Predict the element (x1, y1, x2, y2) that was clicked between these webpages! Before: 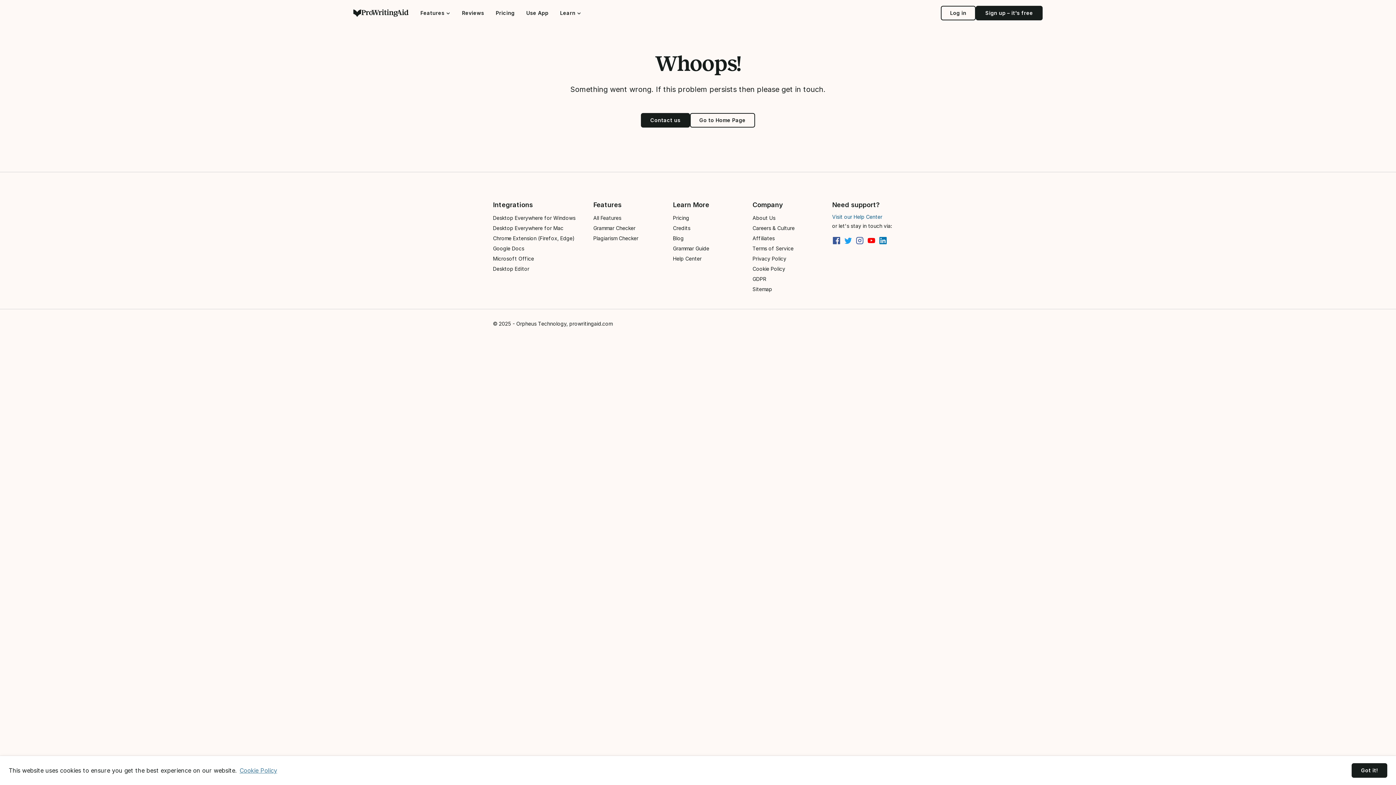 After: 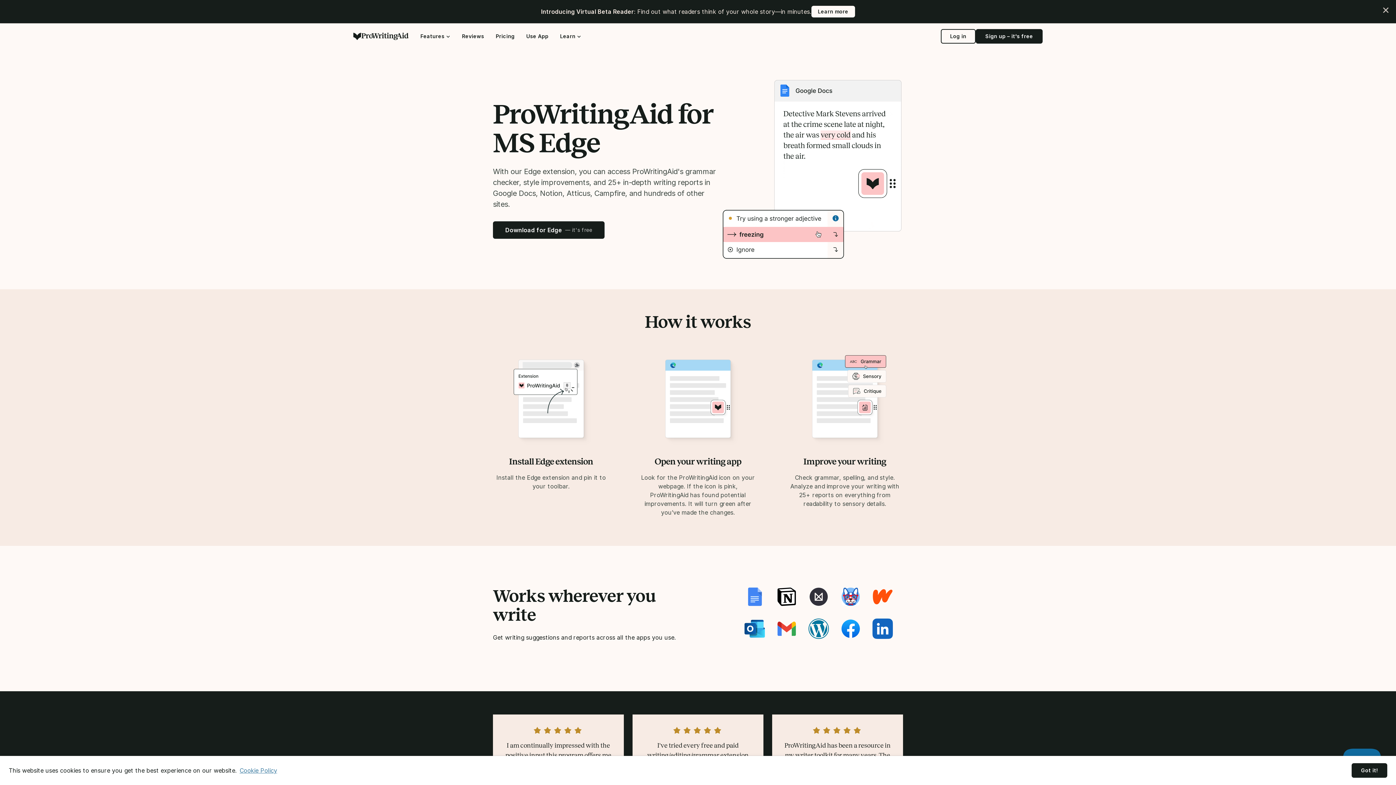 Action: label: Edge bbox: (560, 234, 572, 242)